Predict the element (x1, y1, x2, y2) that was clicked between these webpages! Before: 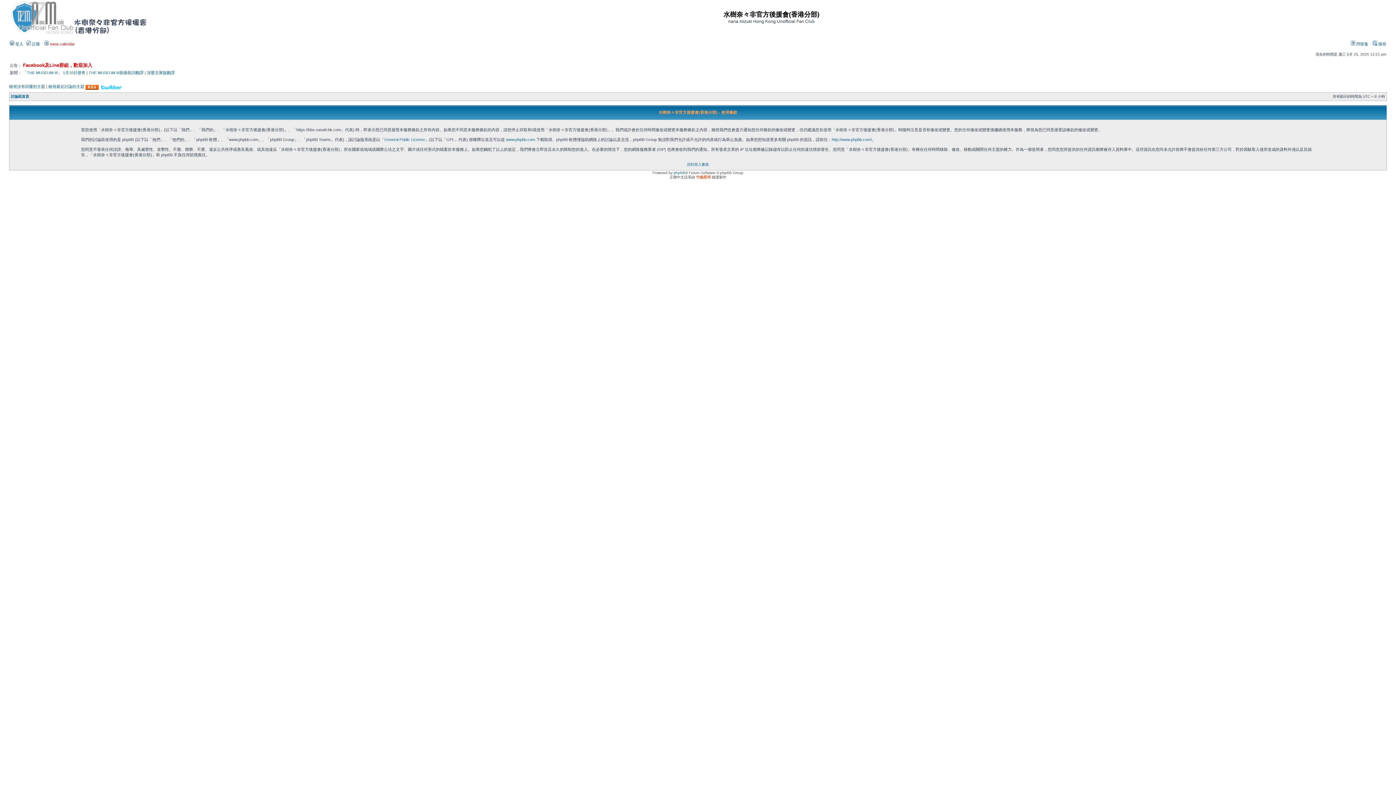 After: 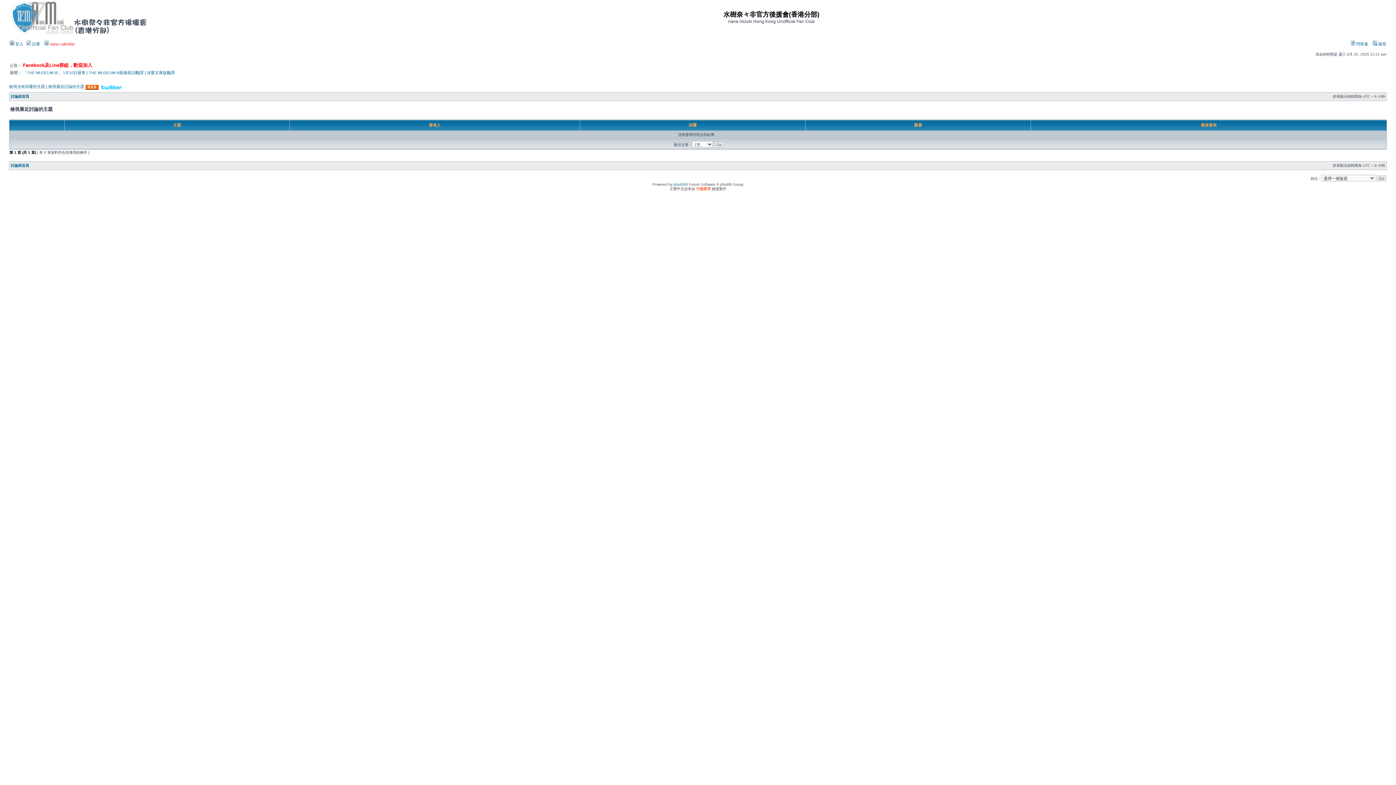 Action: bbox: (48, 84, 84, 88) label: 檢視最近討論的主題